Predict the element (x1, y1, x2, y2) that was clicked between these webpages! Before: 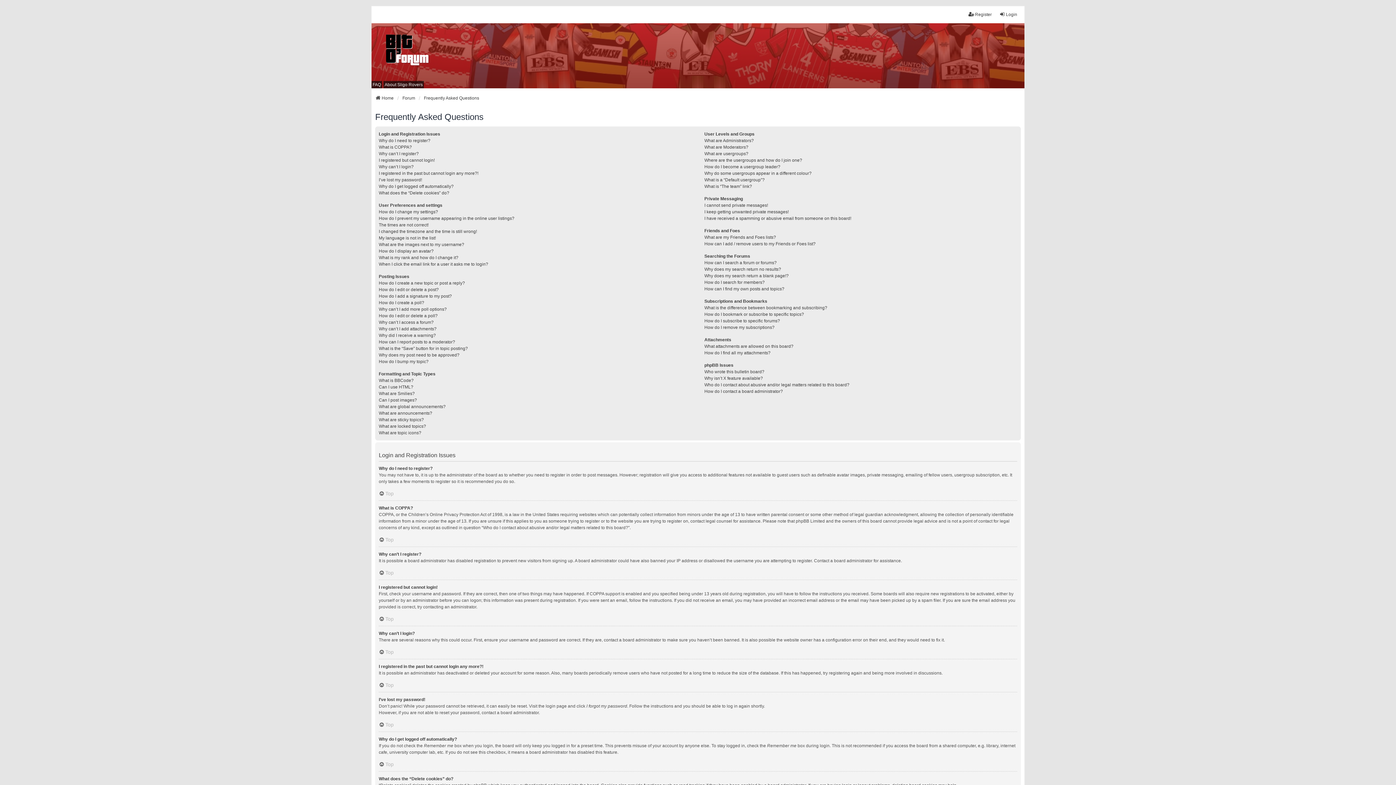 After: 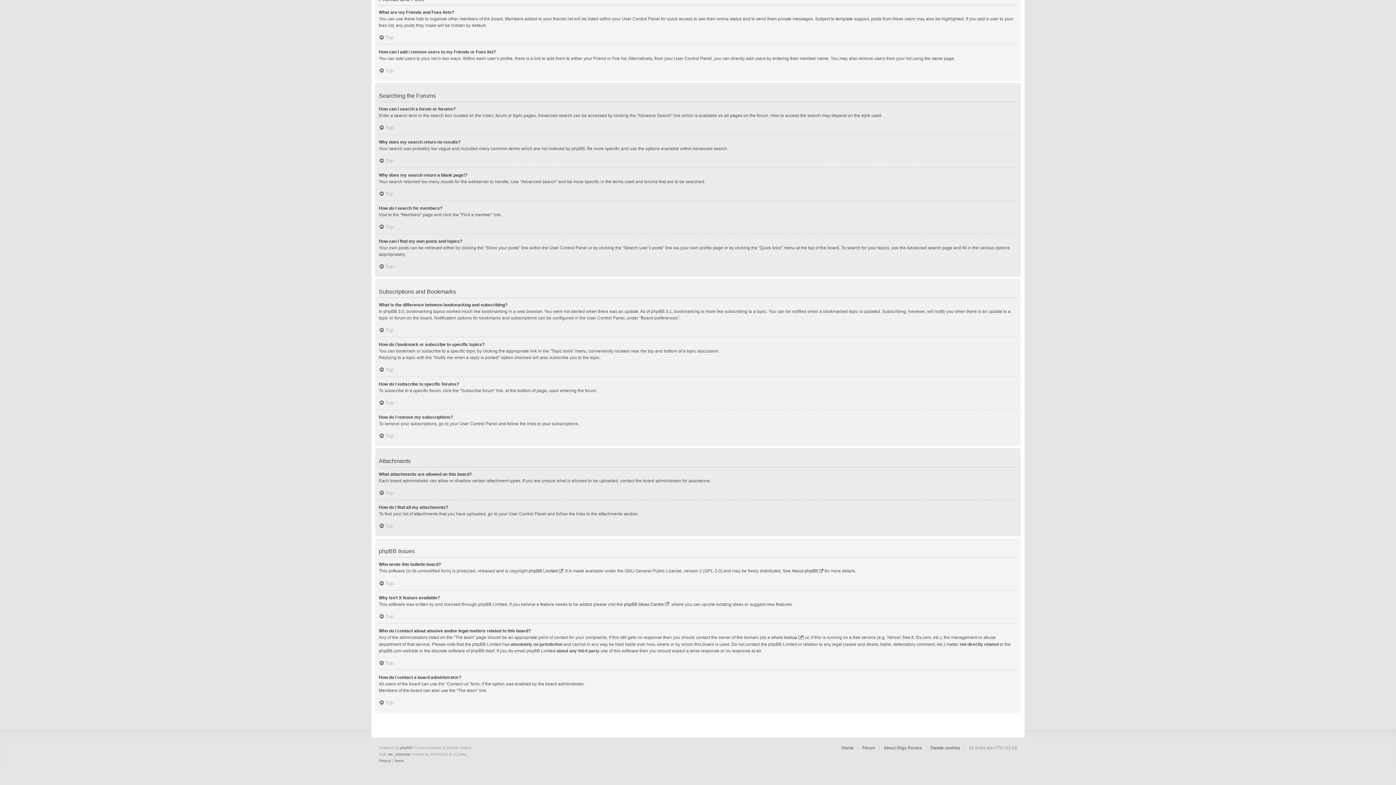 Action: bbox: (704, 311, 804, 317) label: How do I bookmark or subscribe to specific topics?